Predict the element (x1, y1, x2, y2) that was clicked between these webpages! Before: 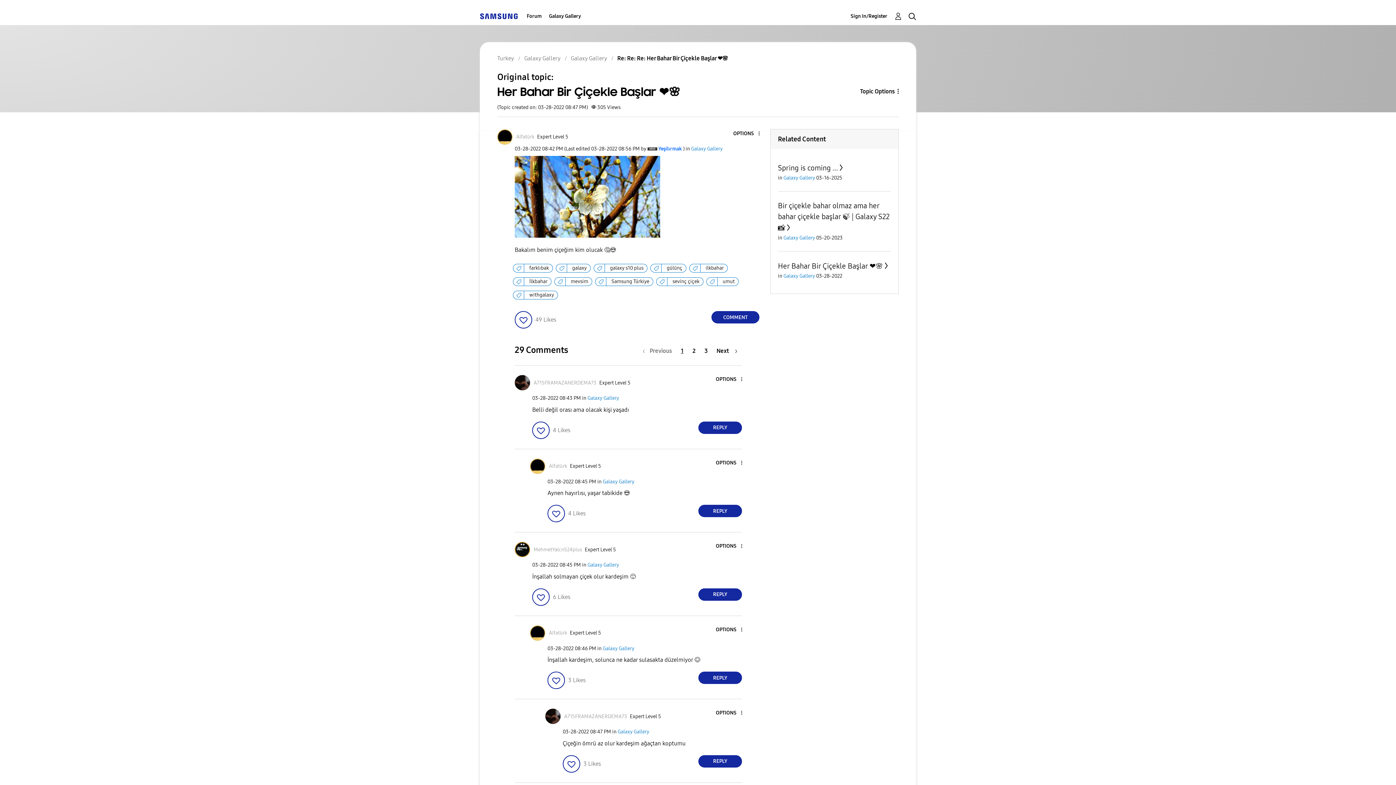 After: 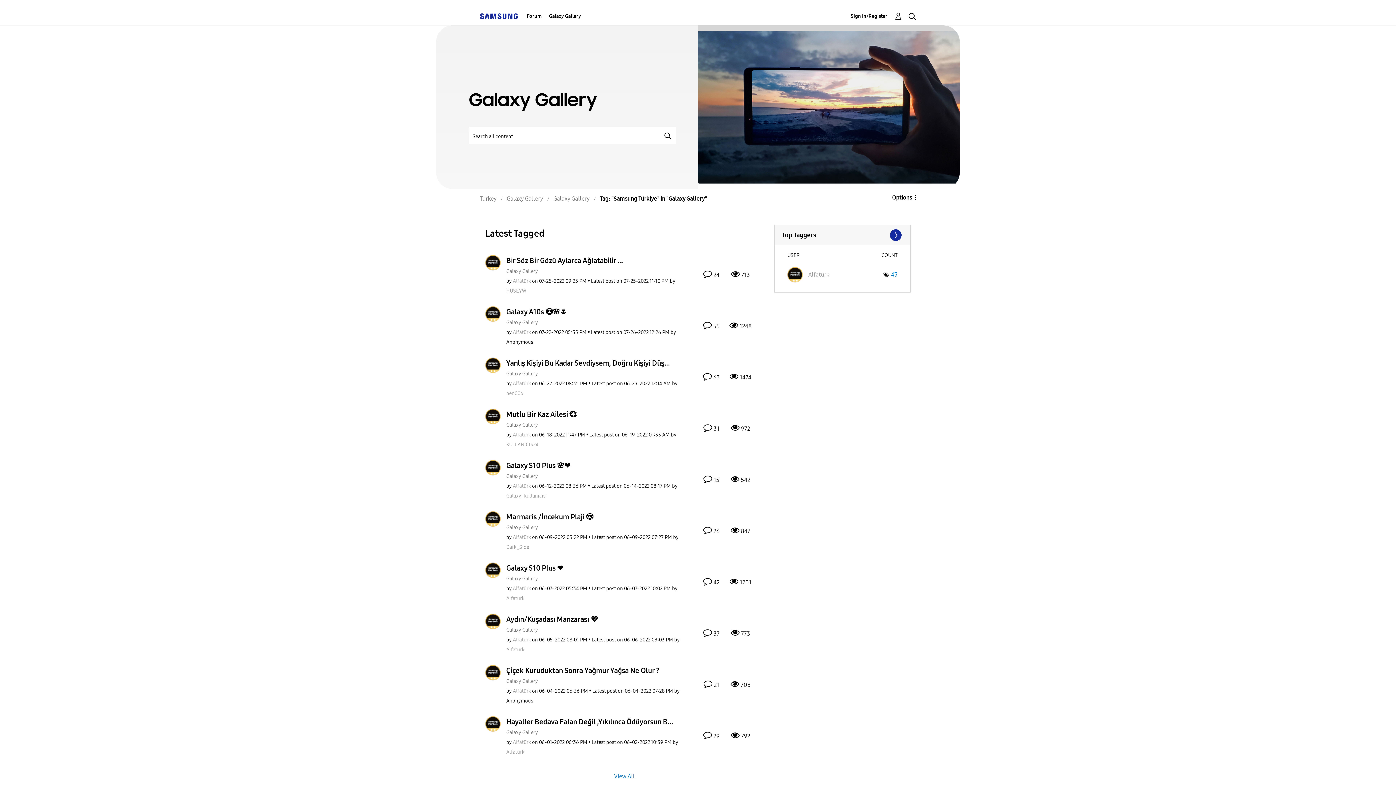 Action: bbox: (606, 277, 651, 285) label: Samsung Türkiye